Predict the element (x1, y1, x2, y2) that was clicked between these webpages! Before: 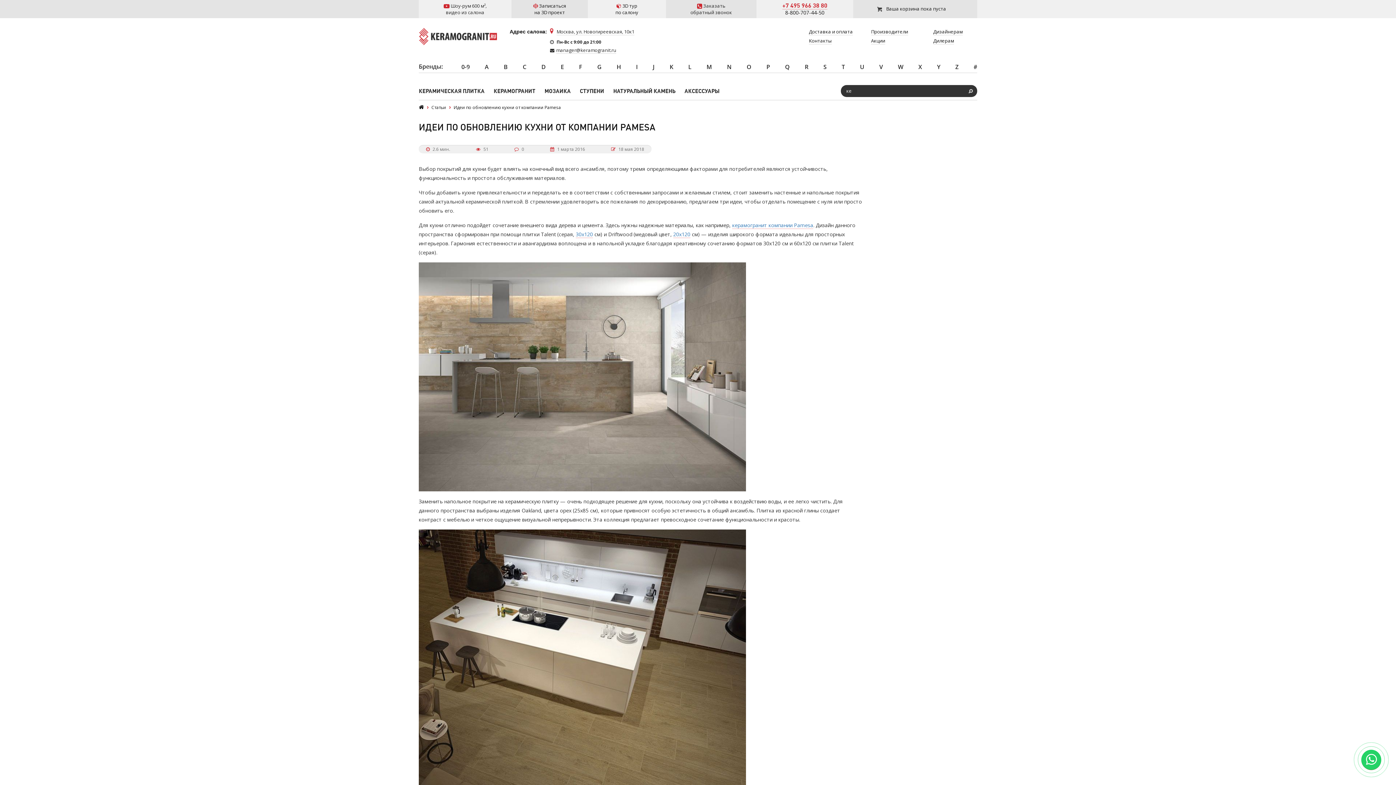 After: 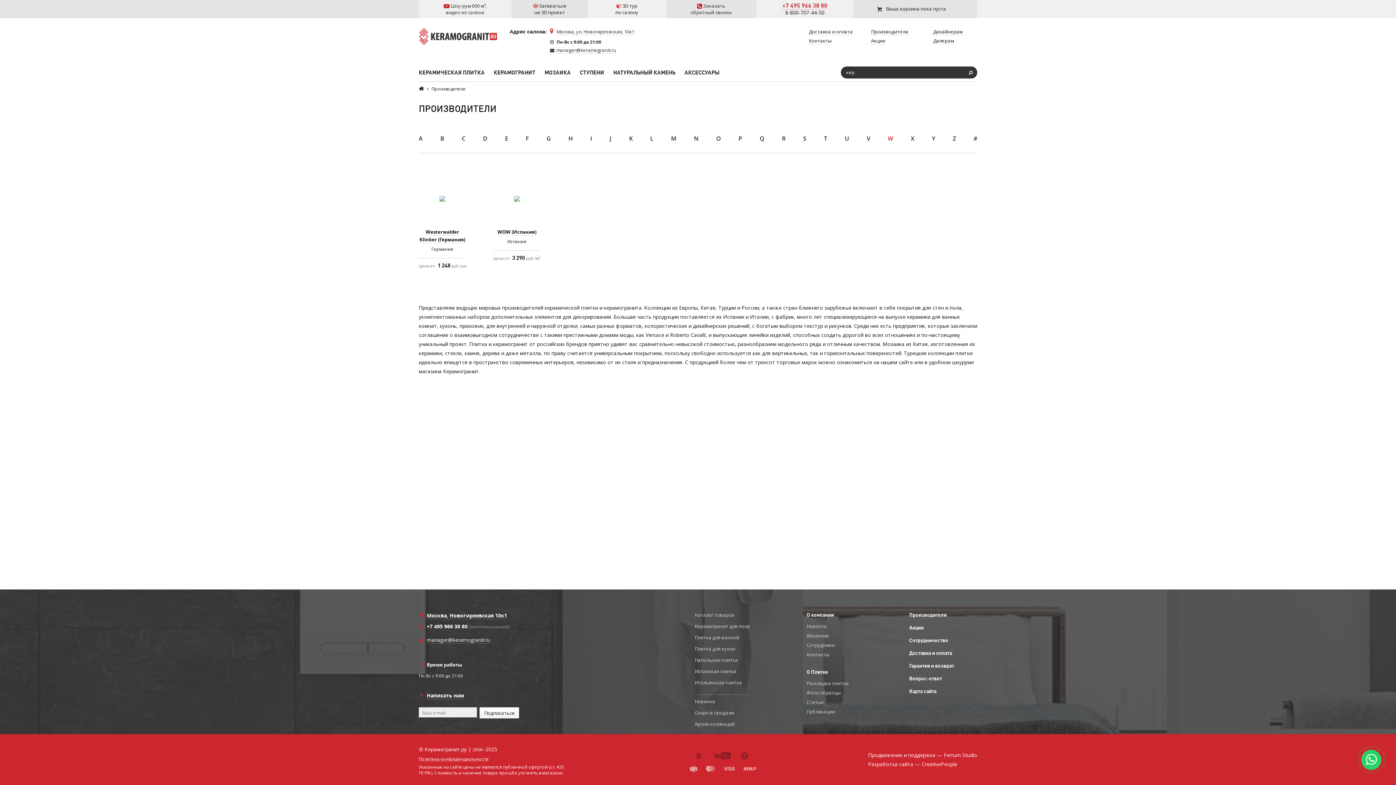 Action: label: W bbox: (898, 61, 903, 72)